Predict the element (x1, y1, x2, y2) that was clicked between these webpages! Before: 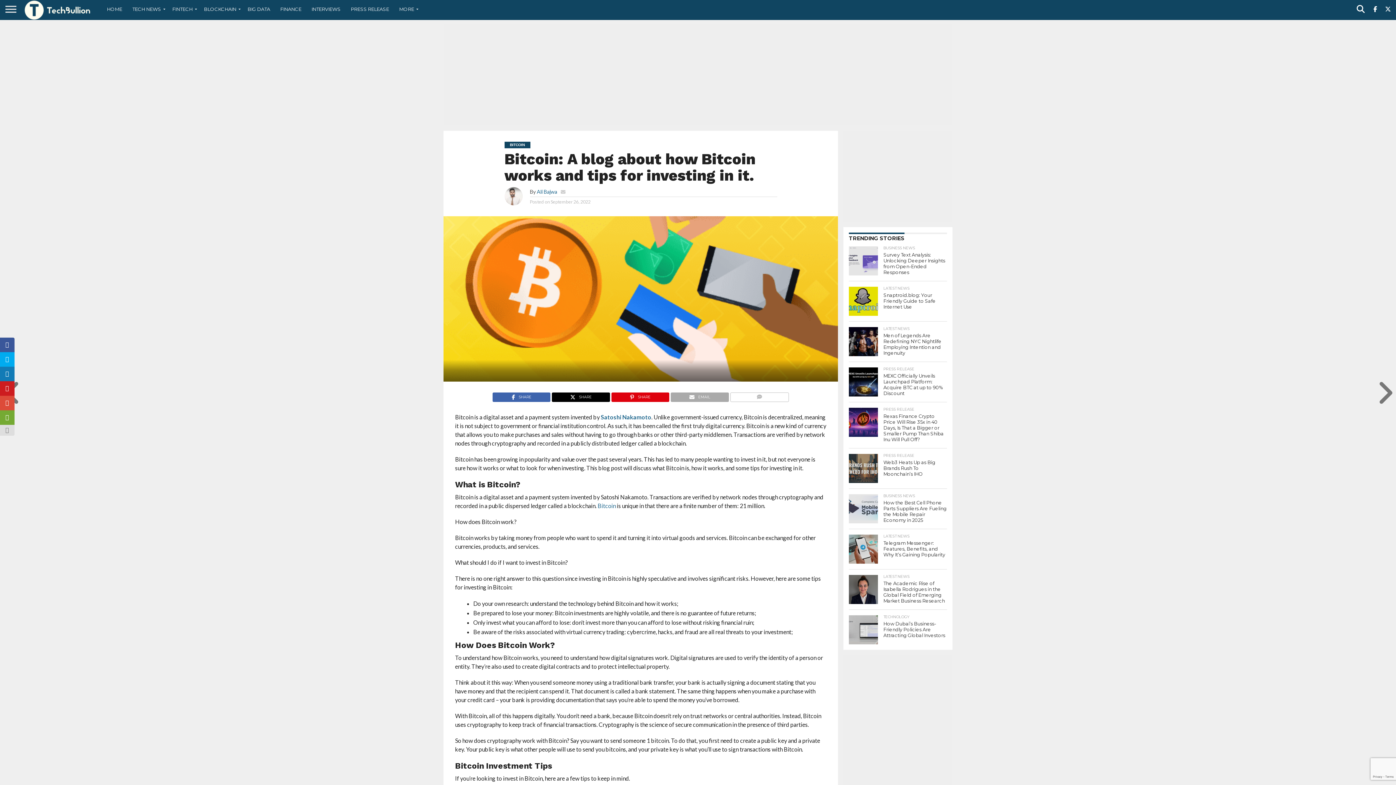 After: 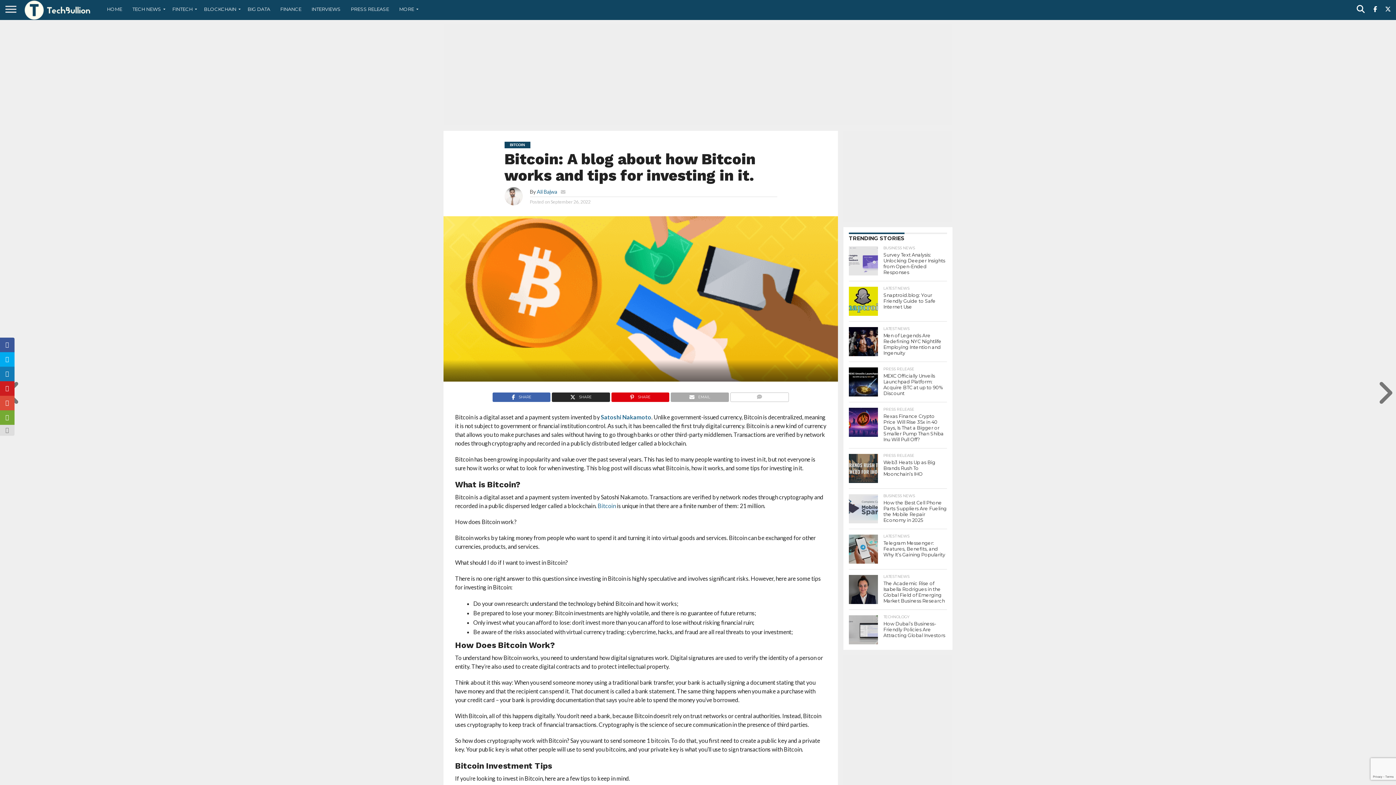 Action: bbox: (551, 391, 610, 398) label: SHARE